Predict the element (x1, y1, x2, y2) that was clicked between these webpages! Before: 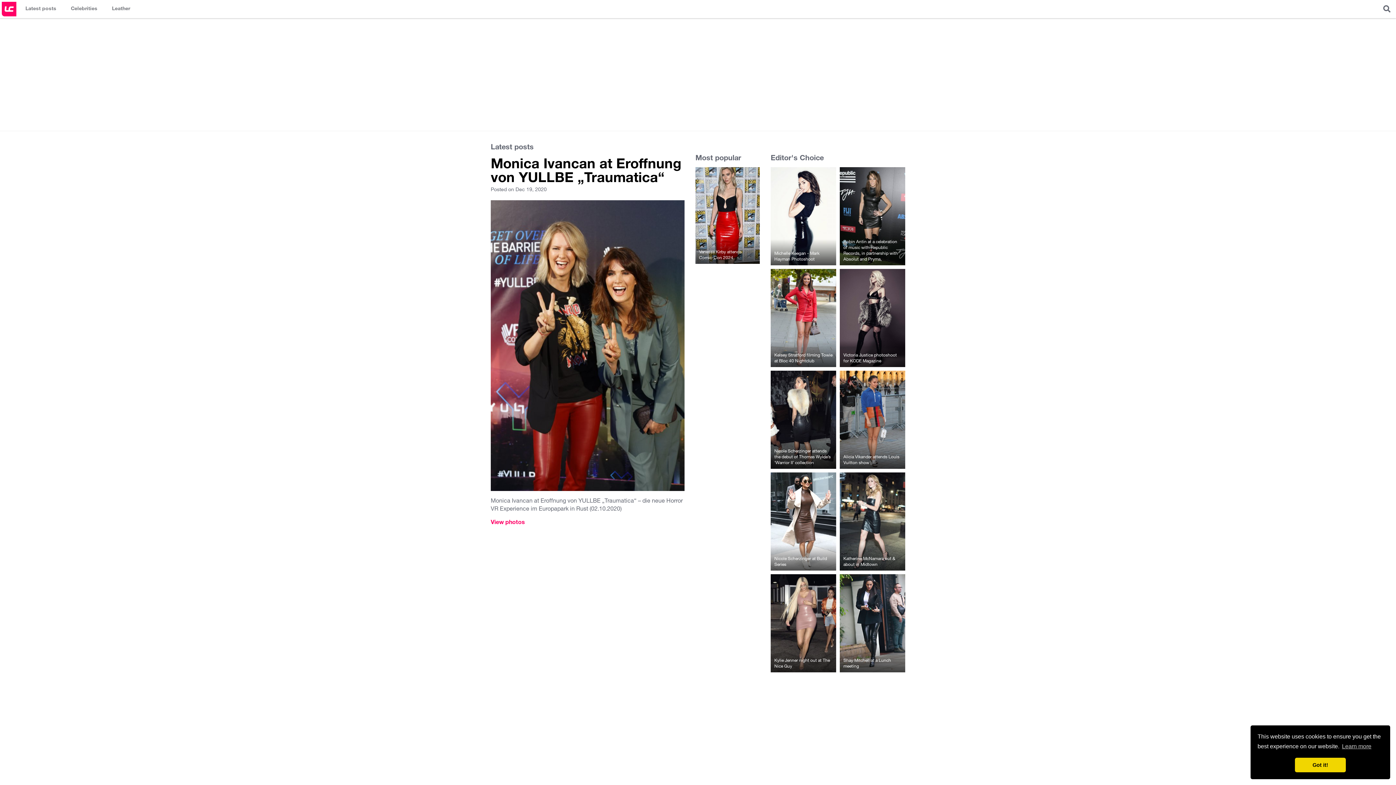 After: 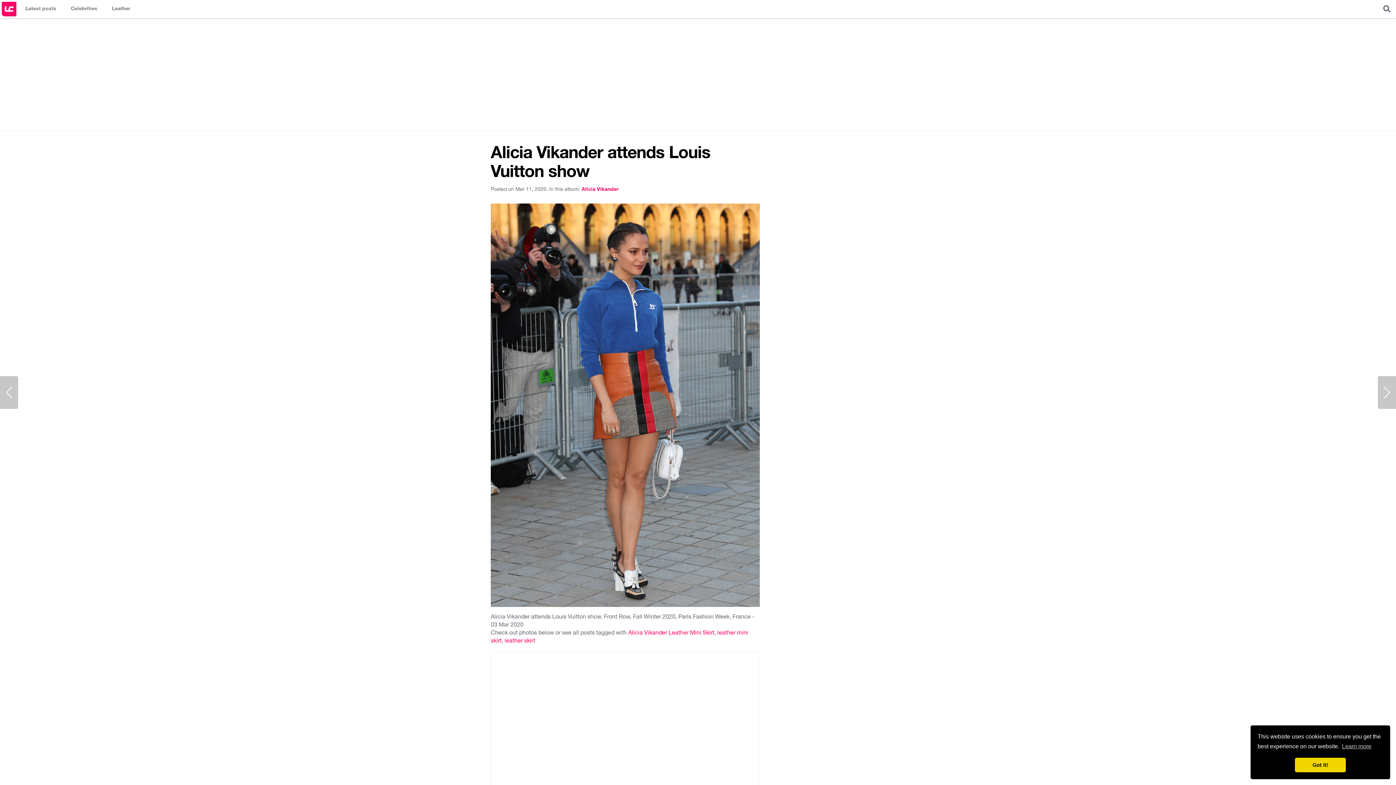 Action: bbox: (840, 370, 905, 469) label: Alicia Vikander attends Louis Vuitton show